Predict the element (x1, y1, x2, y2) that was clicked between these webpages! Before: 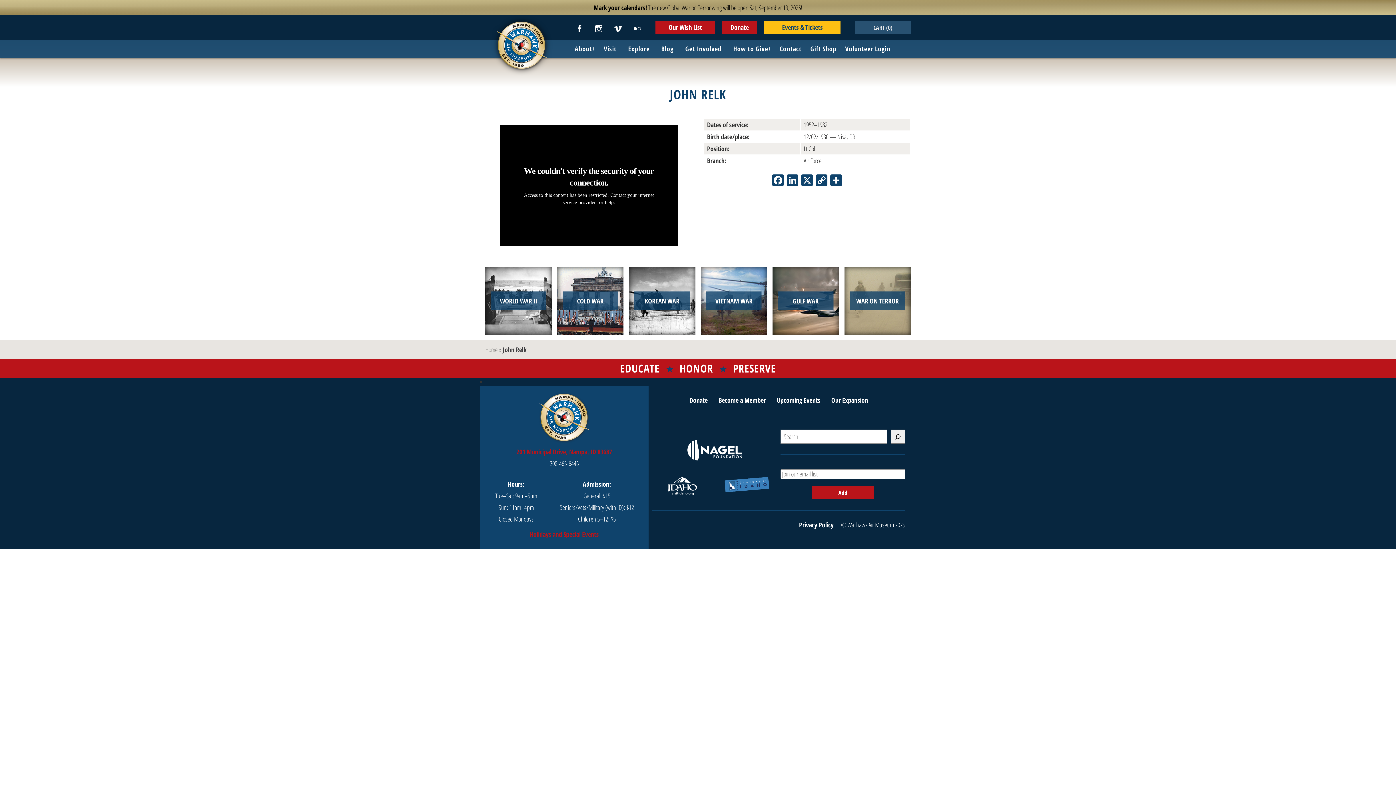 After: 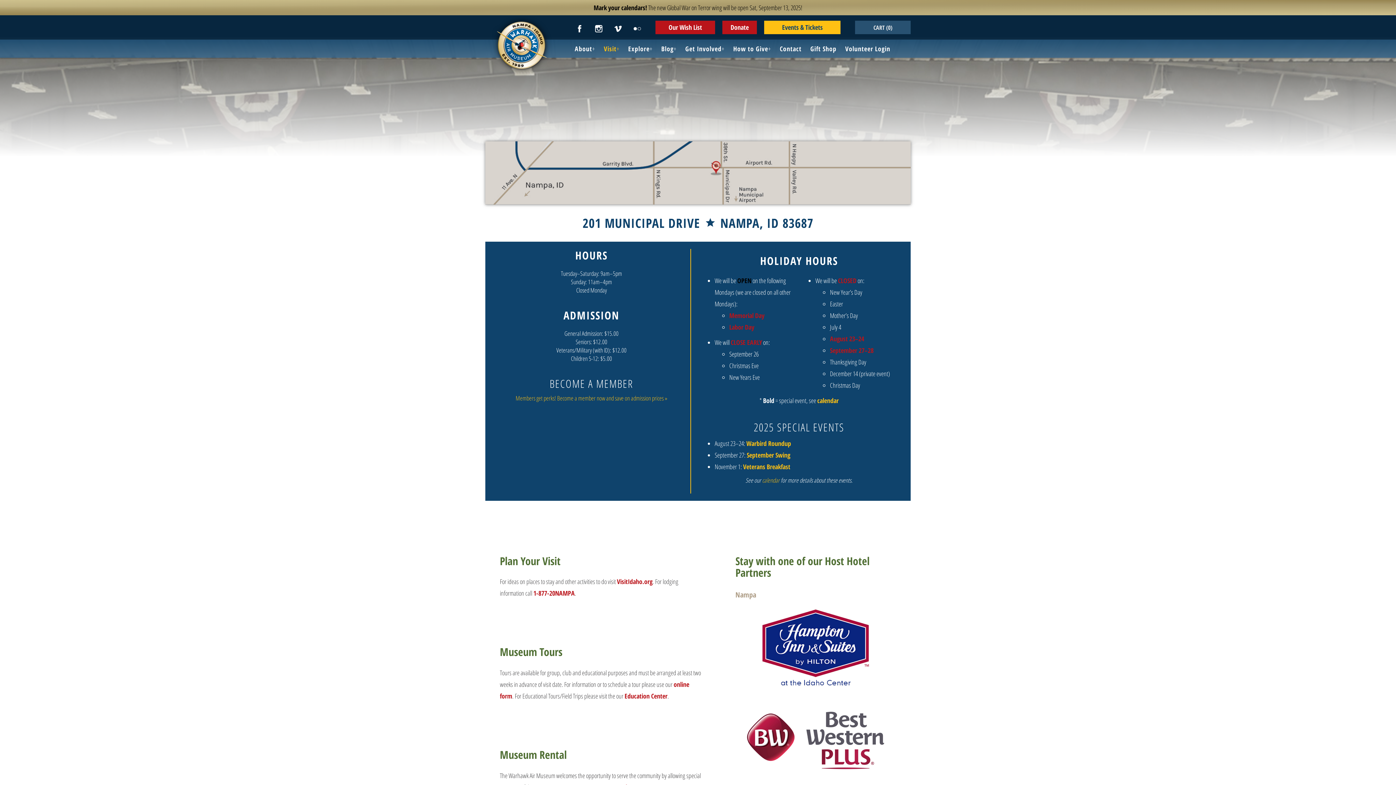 Action: label: Holidays and Special Events bbox: (529, 530, 598, 538)